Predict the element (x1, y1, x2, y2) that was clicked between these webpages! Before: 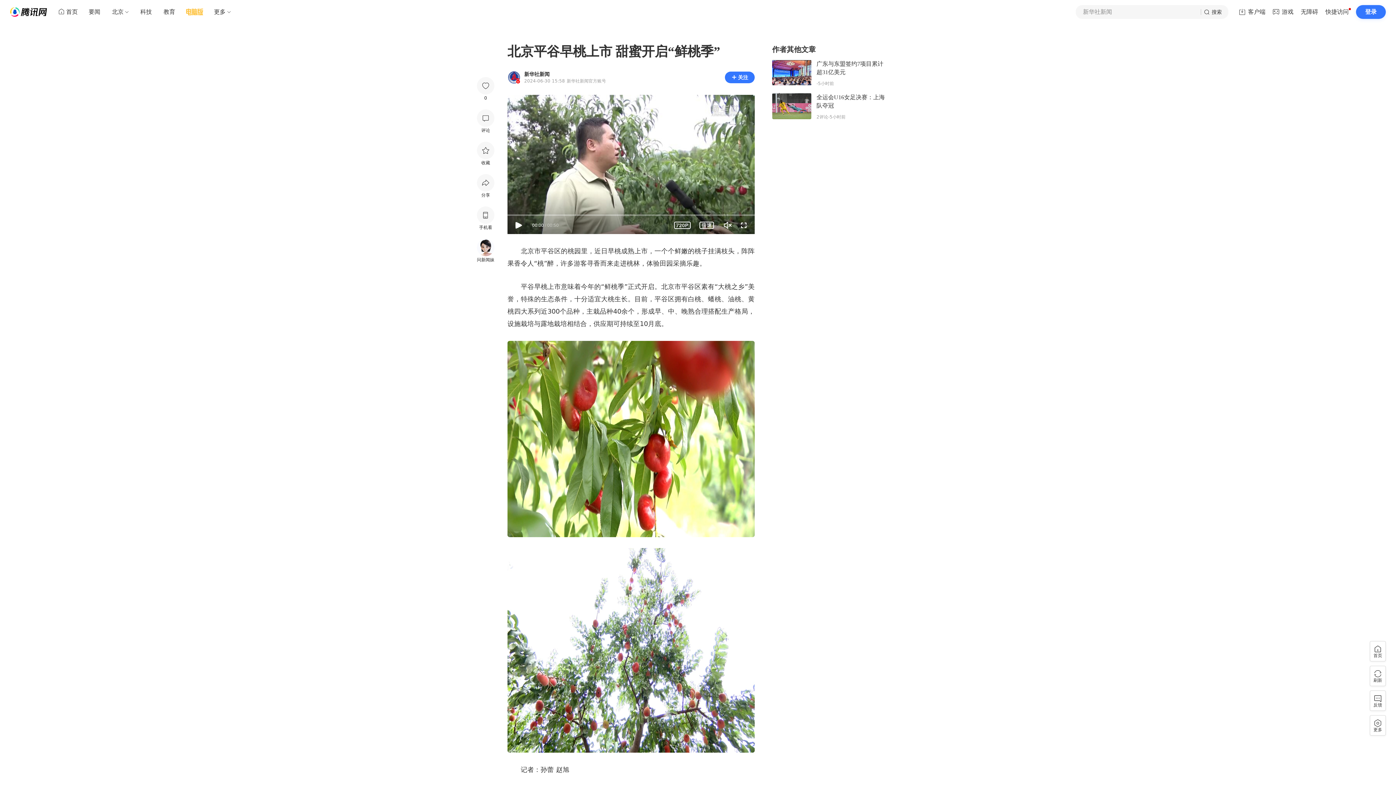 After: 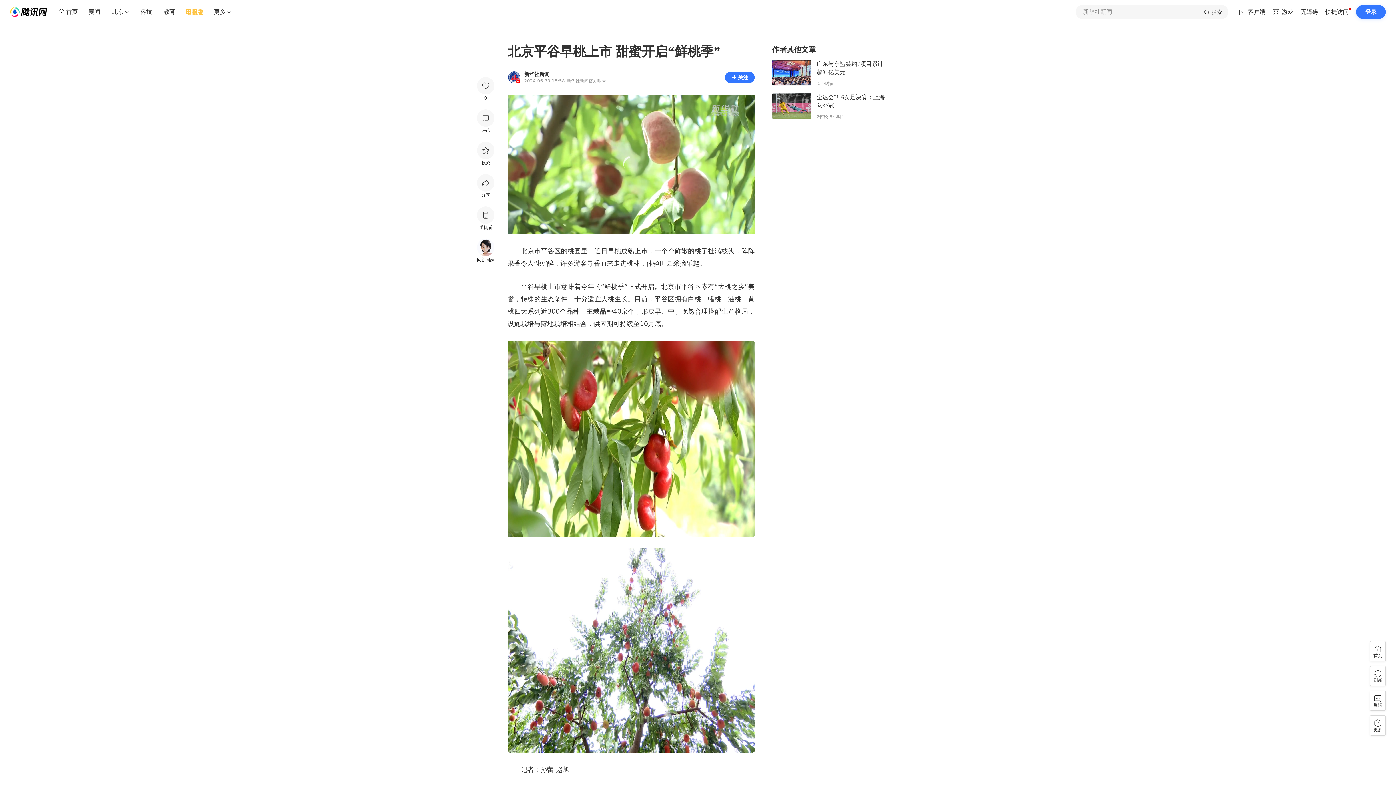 Action: bbox: (181, 5, 208, 18)